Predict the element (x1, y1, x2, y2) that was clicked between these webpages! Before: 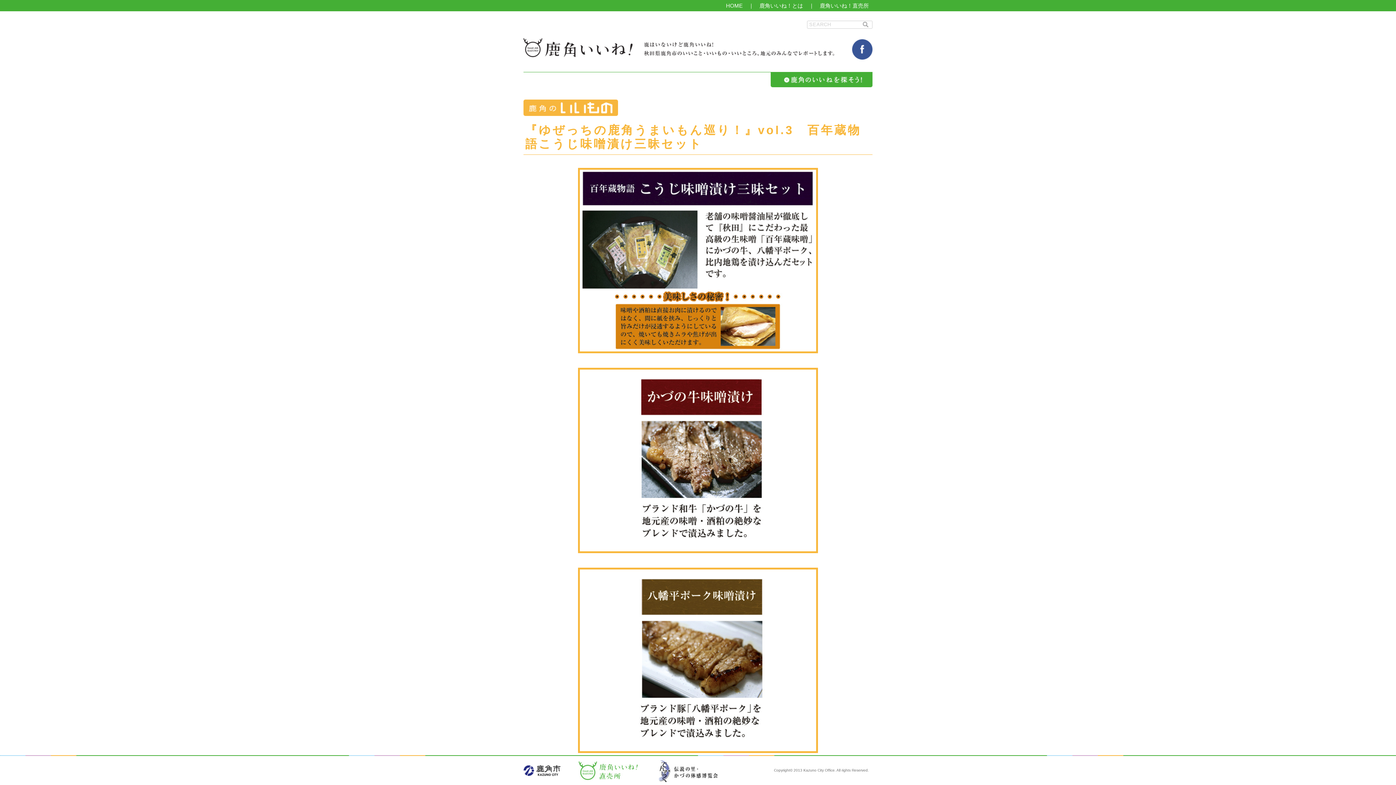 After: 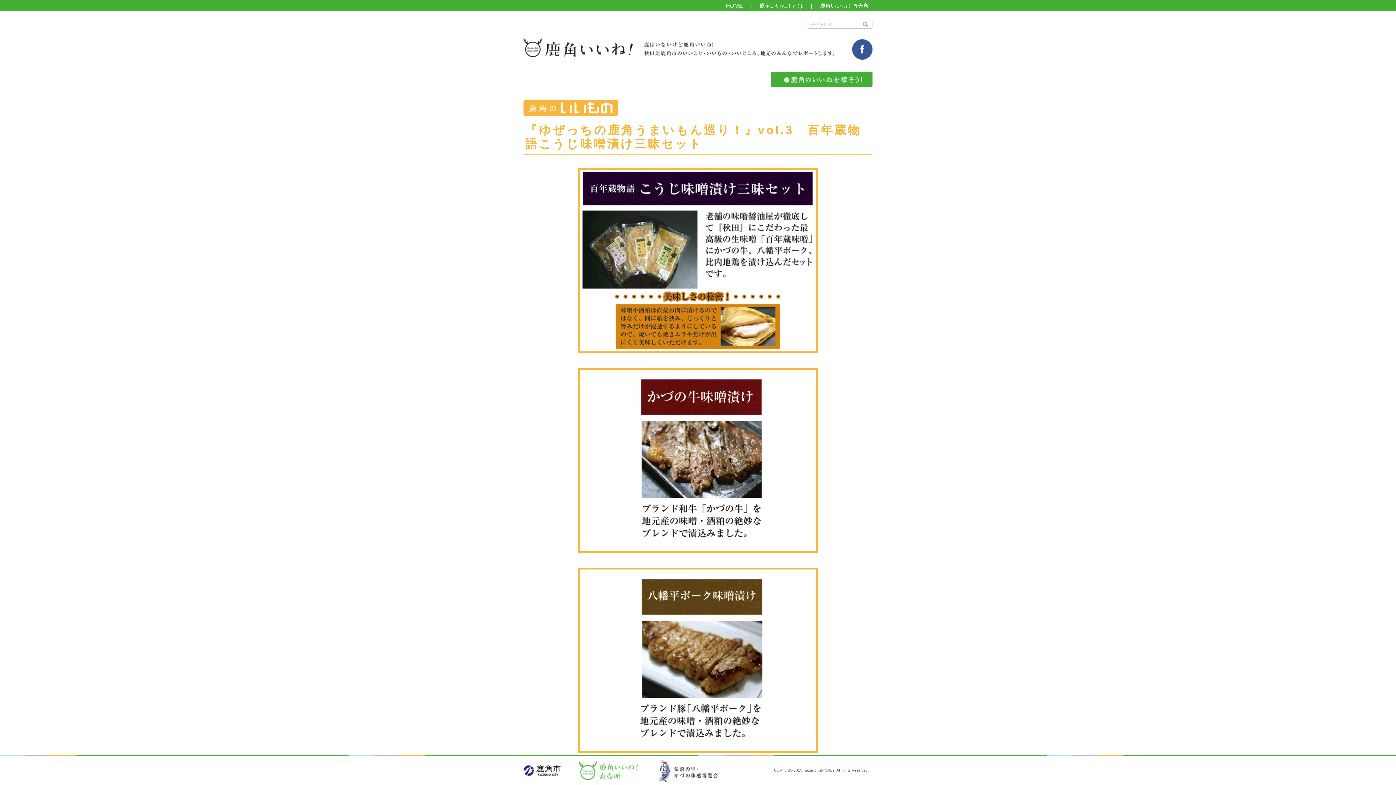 Action: bbox: (852, 39, 872, 44)